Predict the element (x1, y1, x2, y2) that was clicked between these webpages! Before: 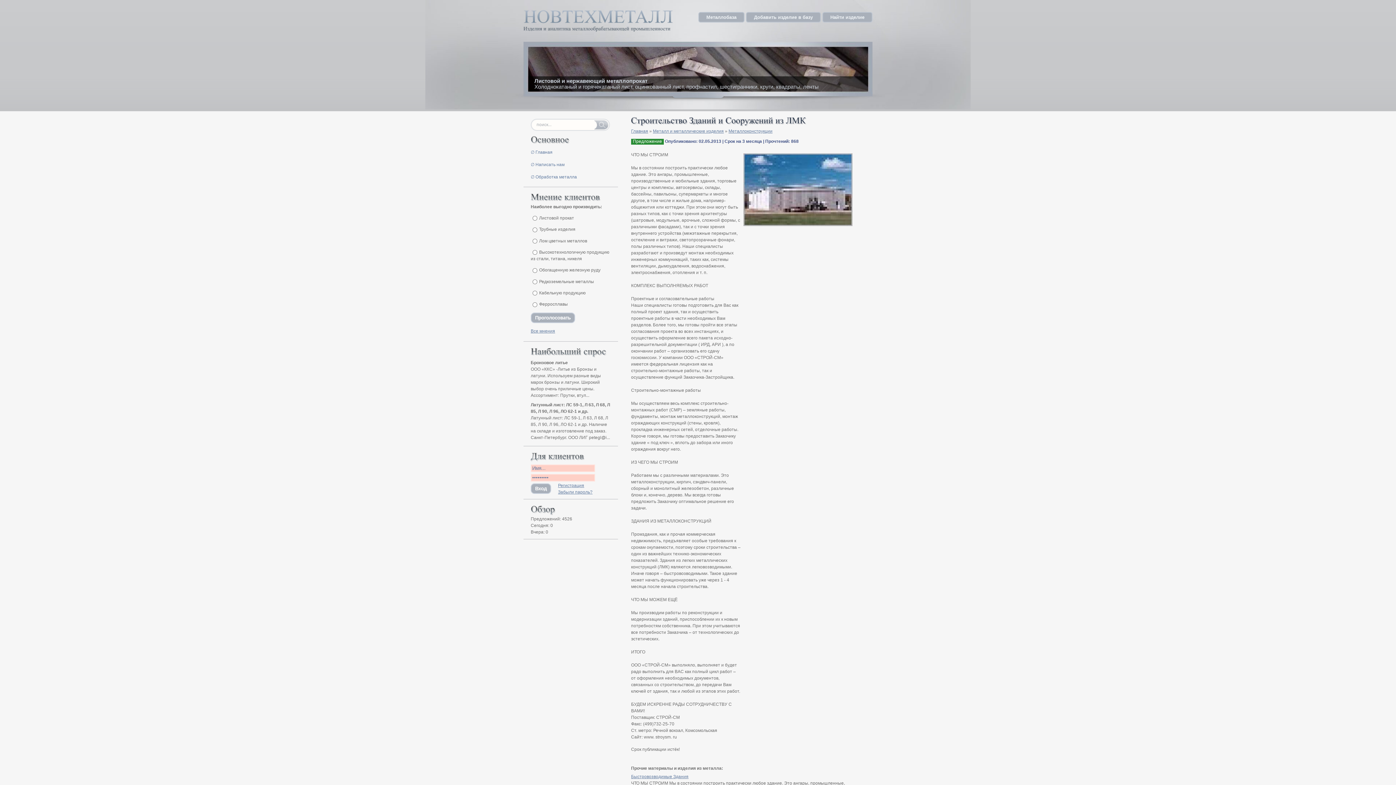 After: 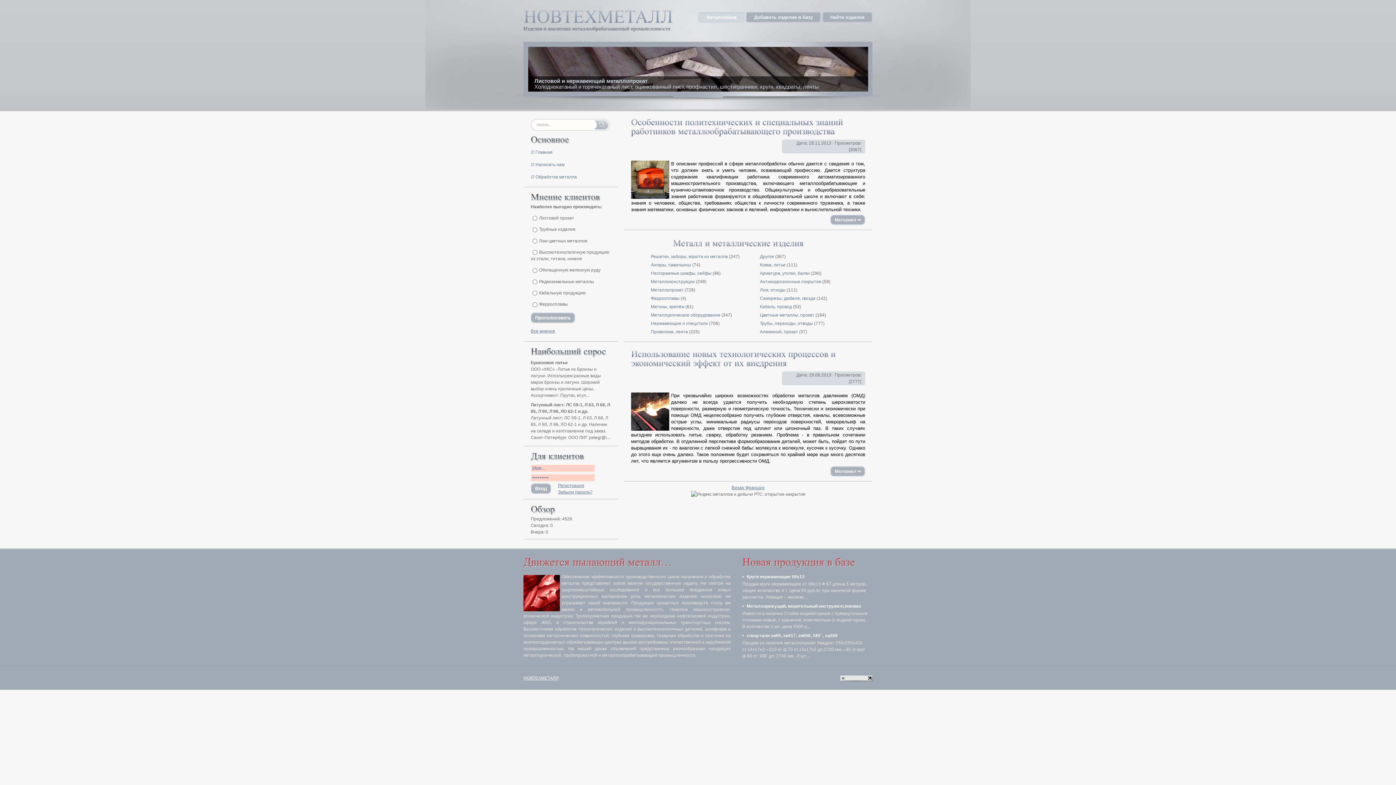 Action: label: Металлобаза bbox: (698, 12, 744, 22)